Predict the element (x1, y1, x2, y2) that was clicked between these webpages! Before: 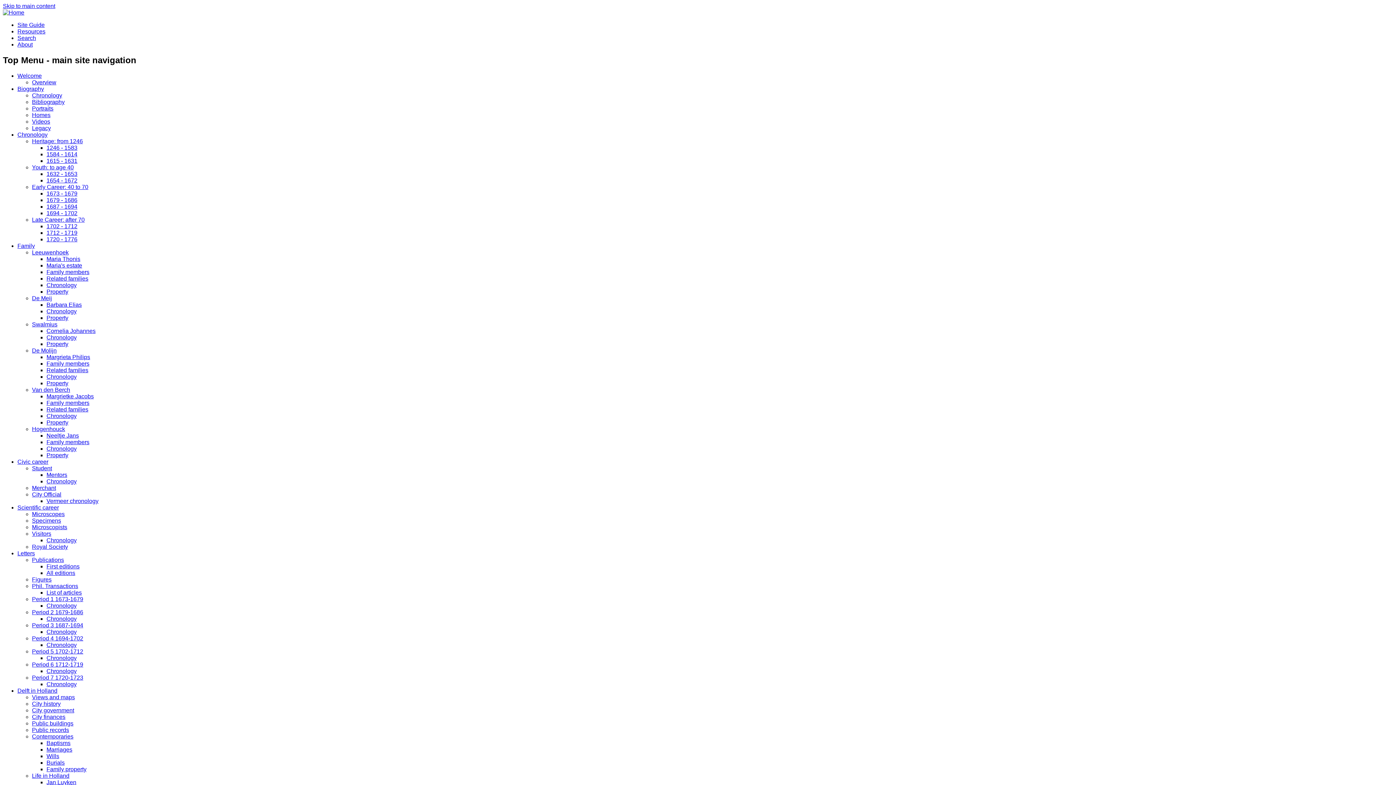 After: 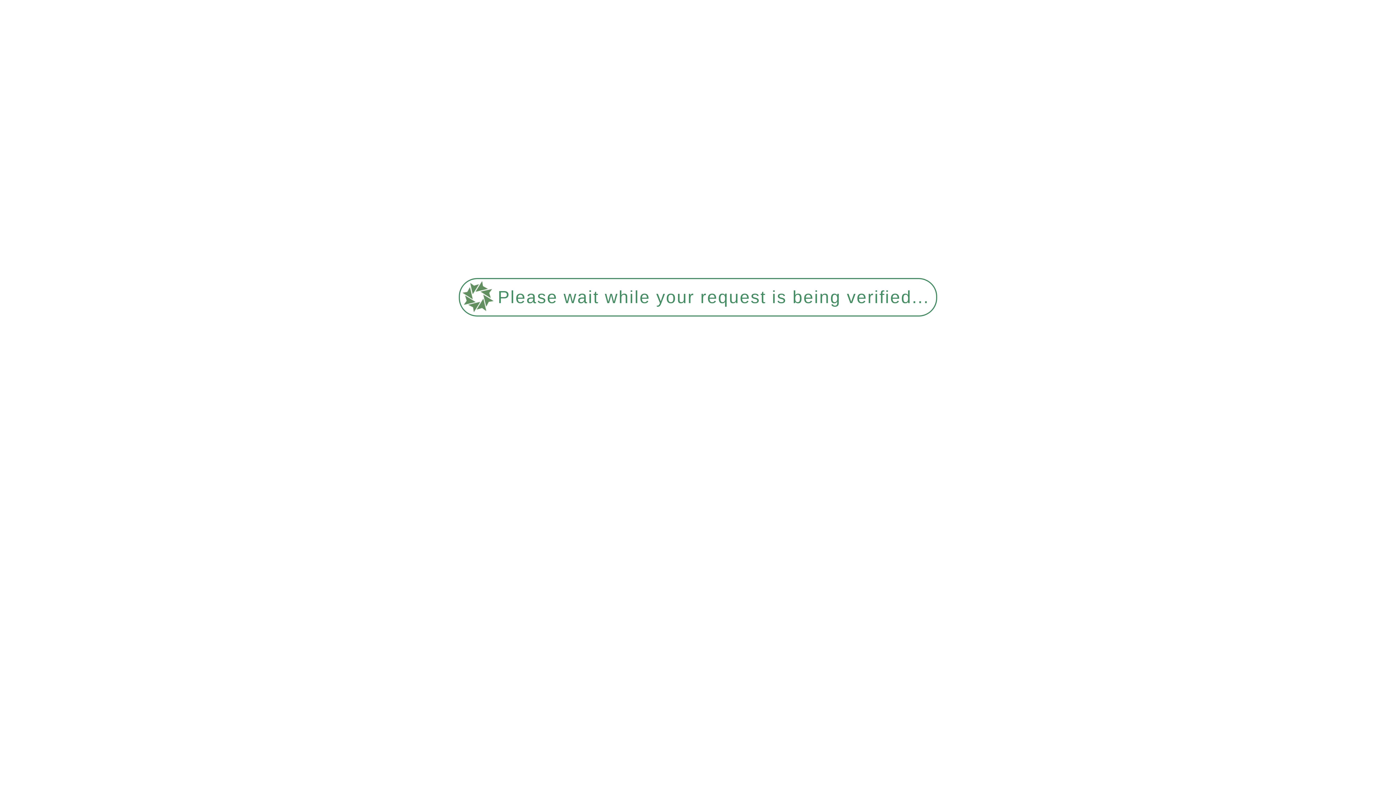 Action: bbox: (32, 105, 53, 111) label: Portraits